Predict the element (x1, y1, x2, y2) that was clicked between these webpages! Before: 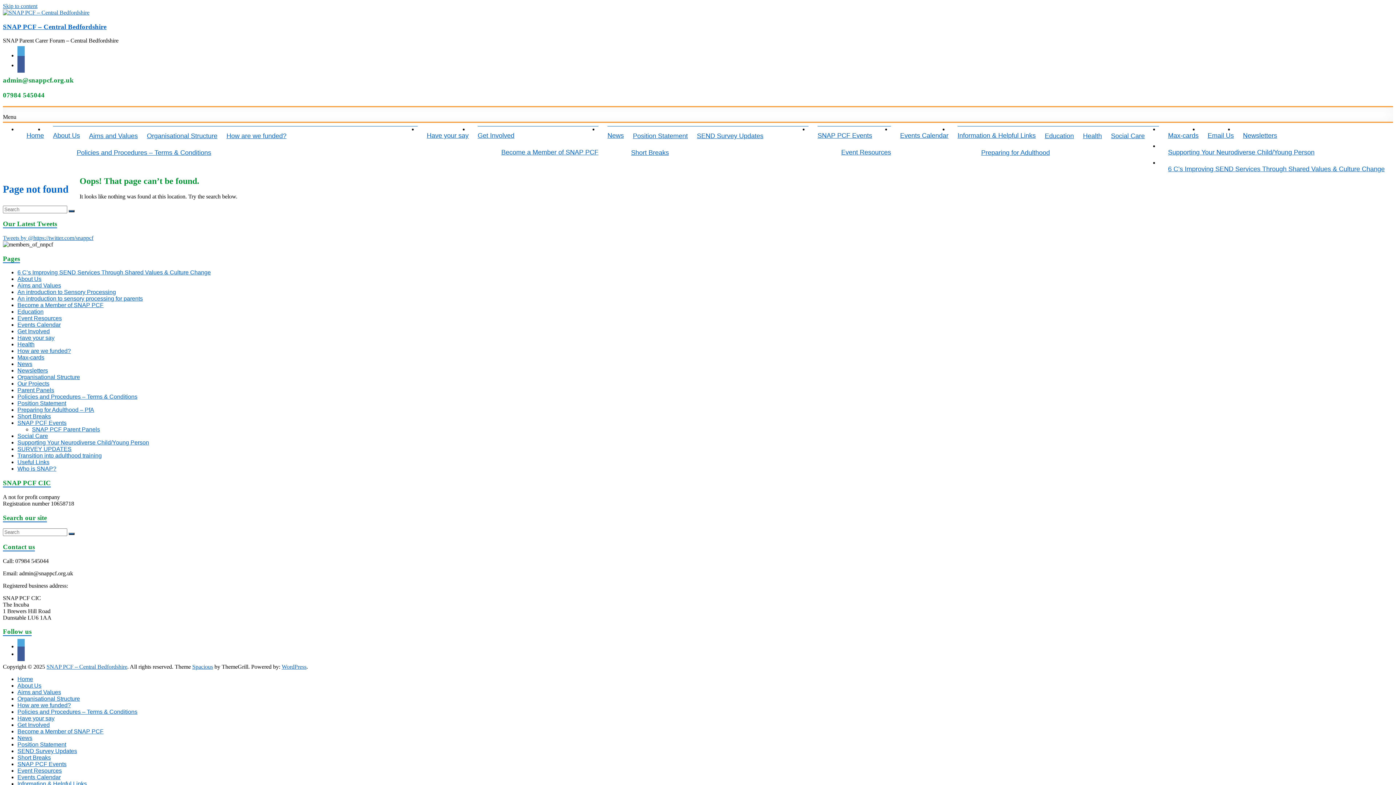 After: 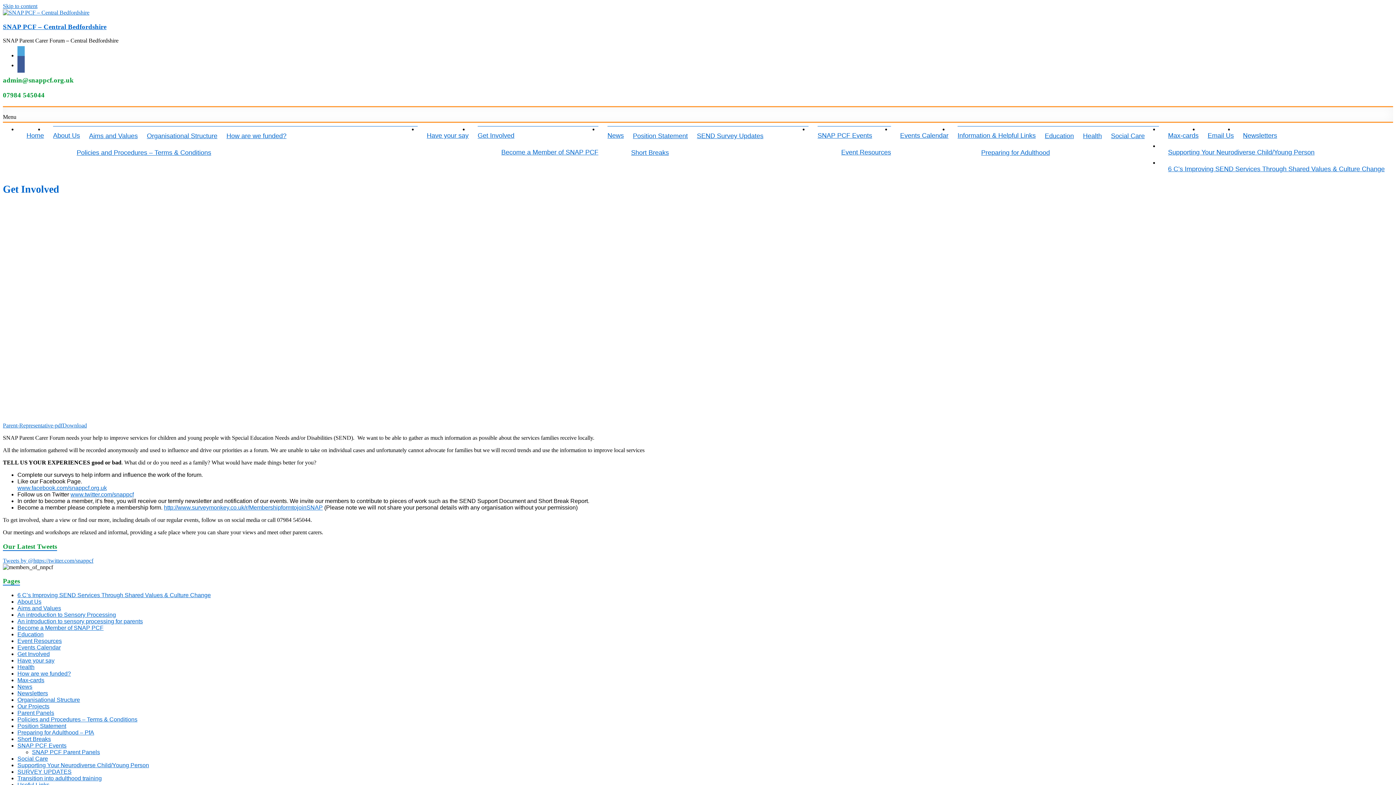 Action: bbox: (17, 328, 49, 334) label: Get Involved